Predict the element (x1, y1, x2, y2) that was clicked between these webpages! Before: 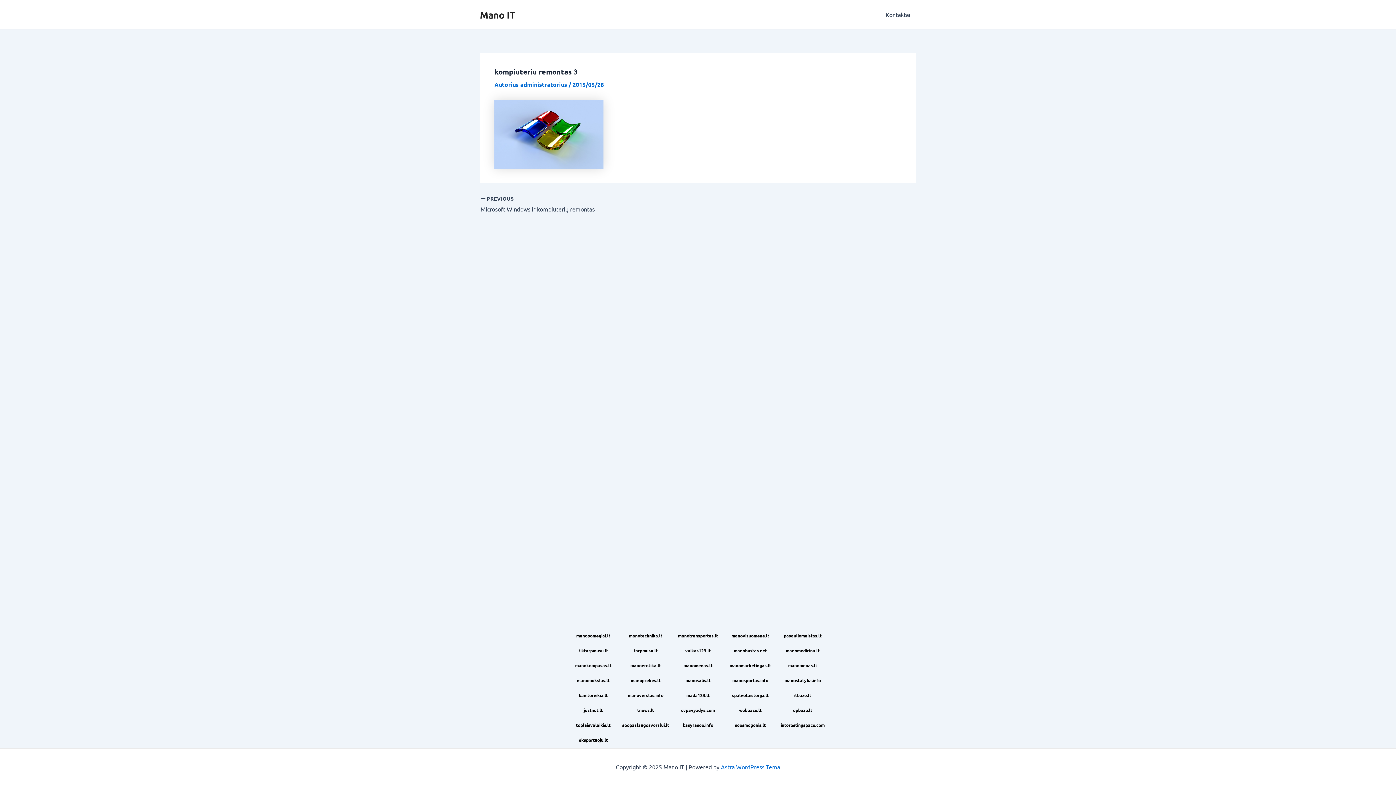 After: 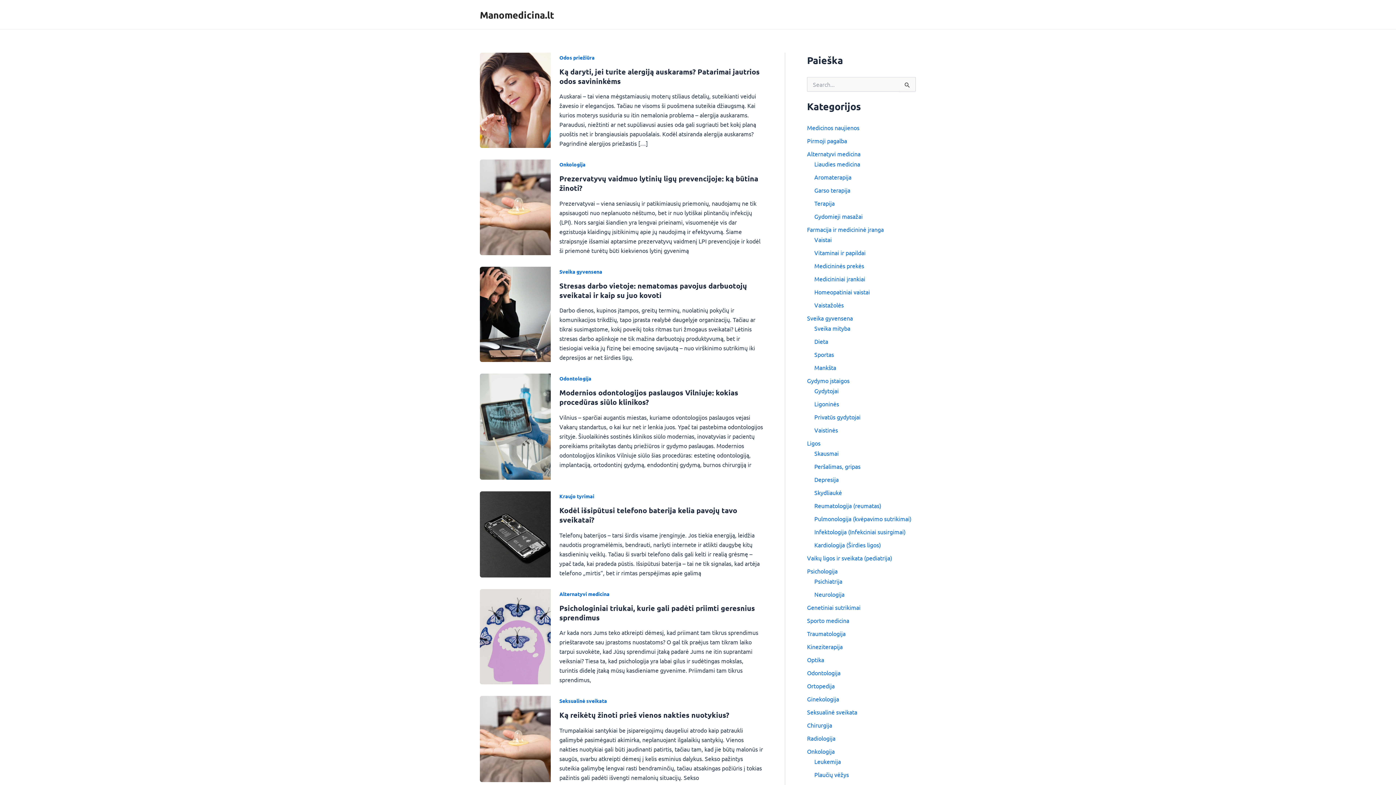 Action: bbox: (777, 644, 828, 657) label: manomedicina.lt